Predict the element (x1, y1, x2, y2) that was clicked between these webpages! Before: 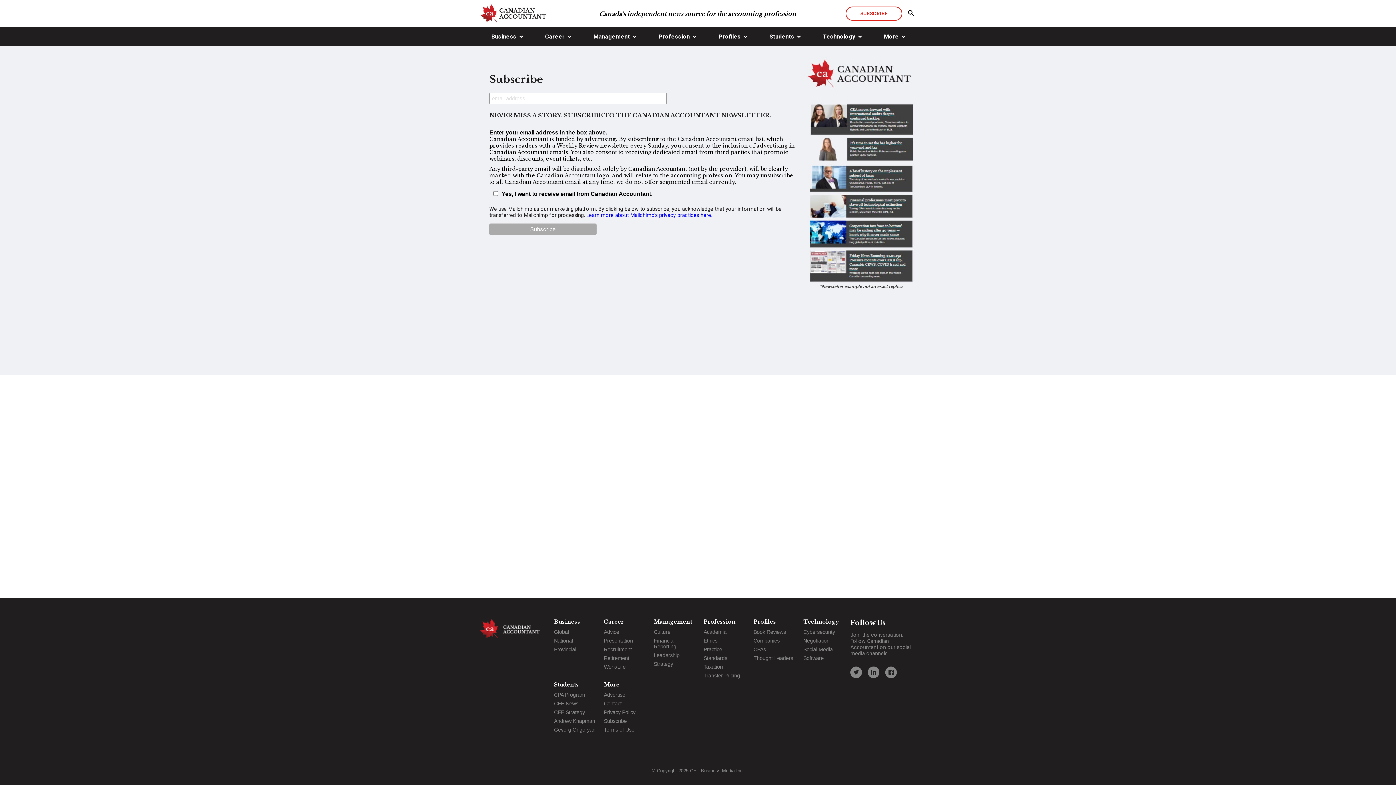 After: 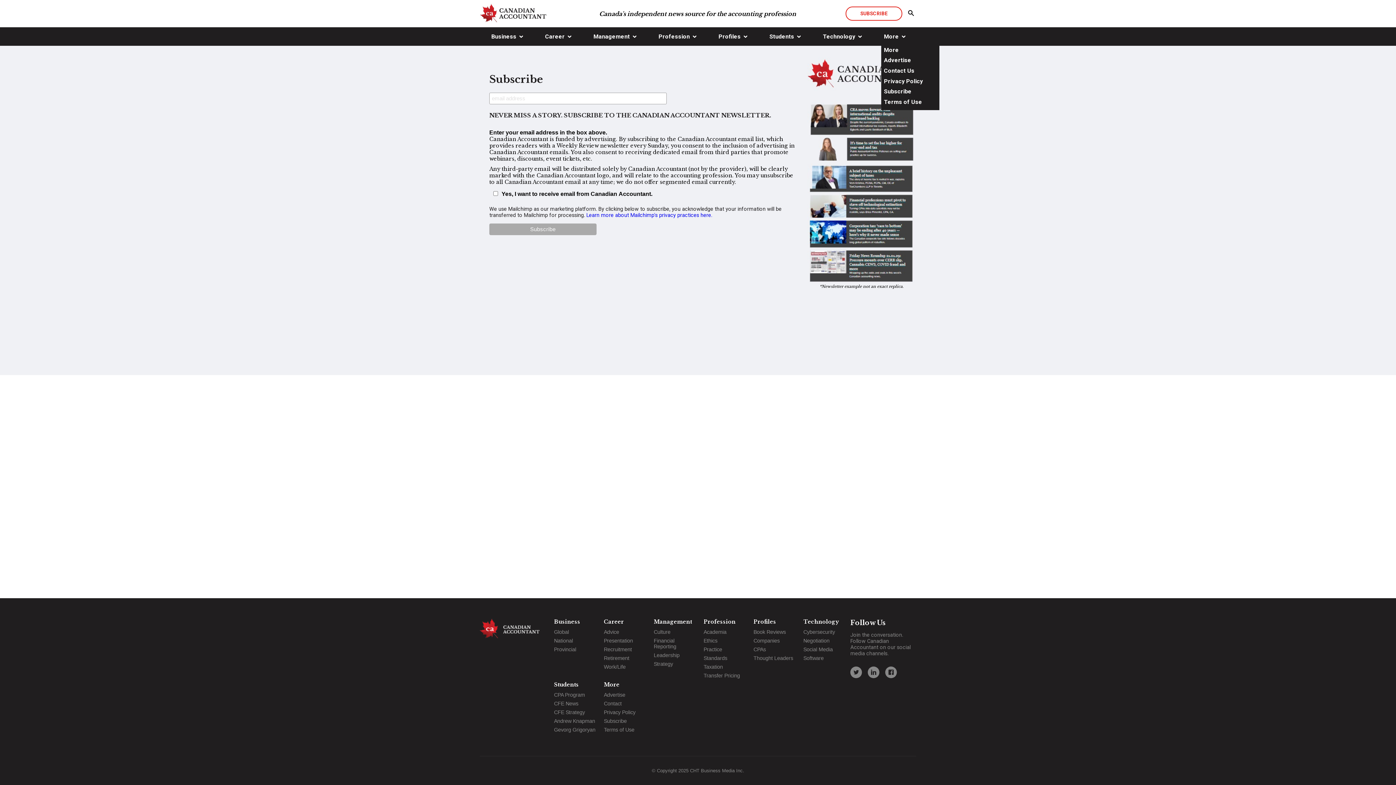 Action: bbox: (884, 33, 904, 40) label: More